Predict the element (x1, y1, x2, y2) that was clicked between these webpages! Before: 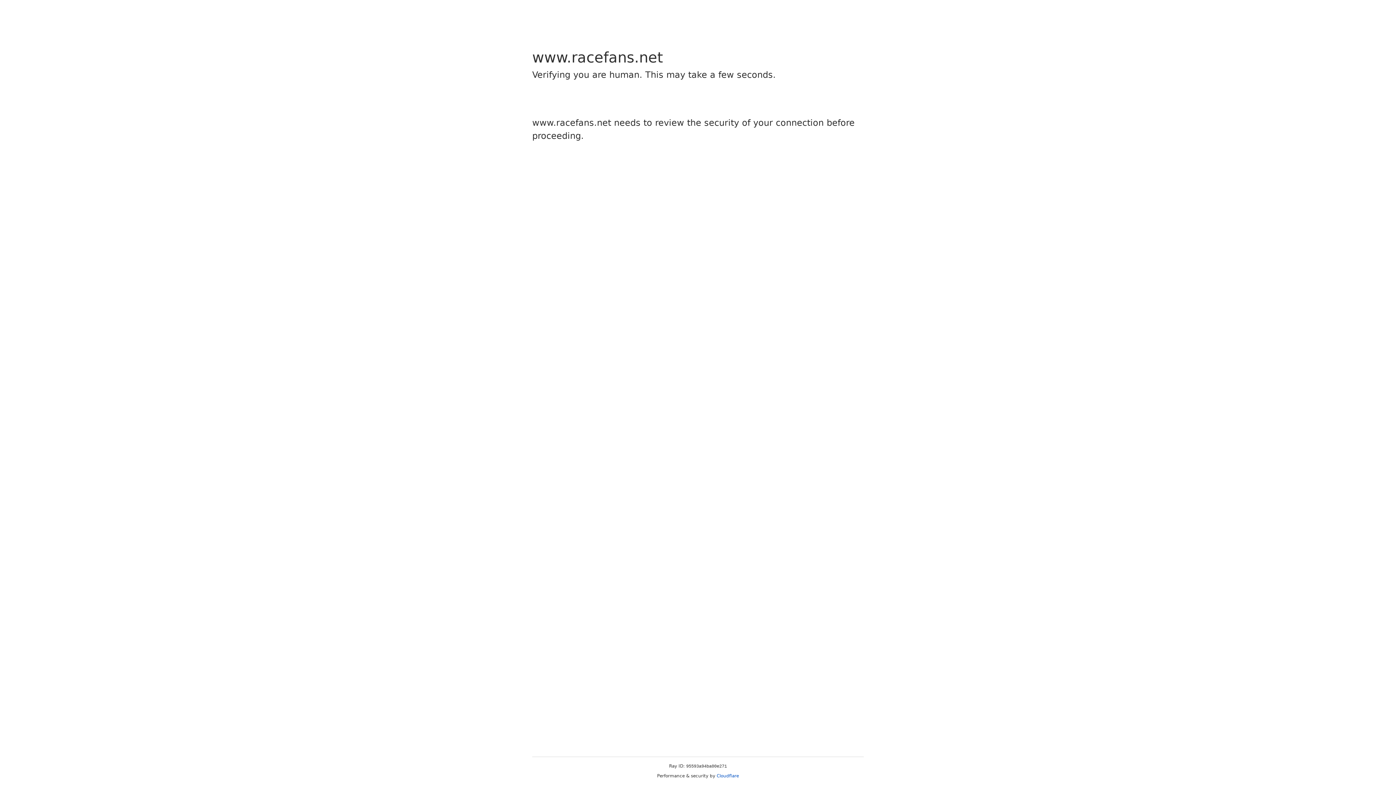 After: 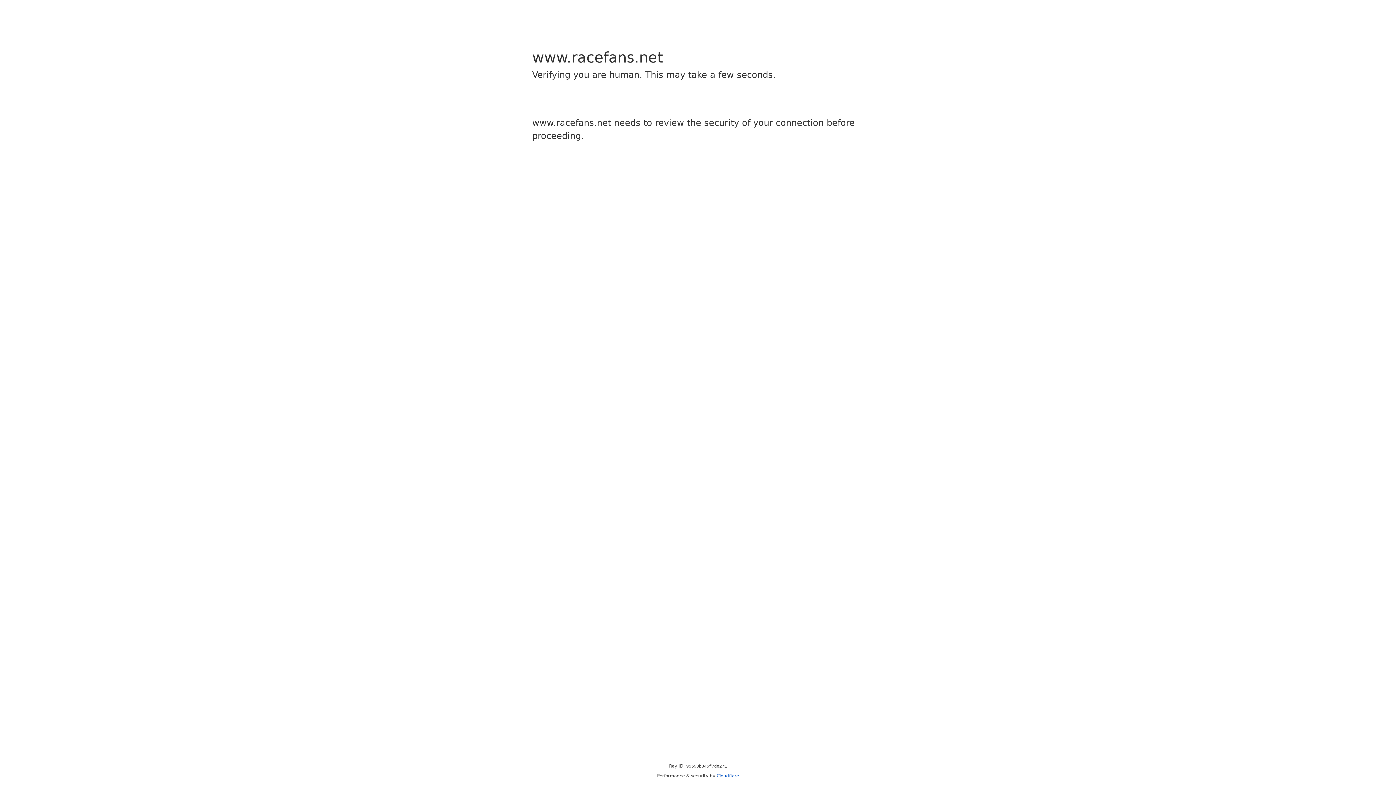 Action: bbox: (716, 773, 739, 778) label: Cloudflare